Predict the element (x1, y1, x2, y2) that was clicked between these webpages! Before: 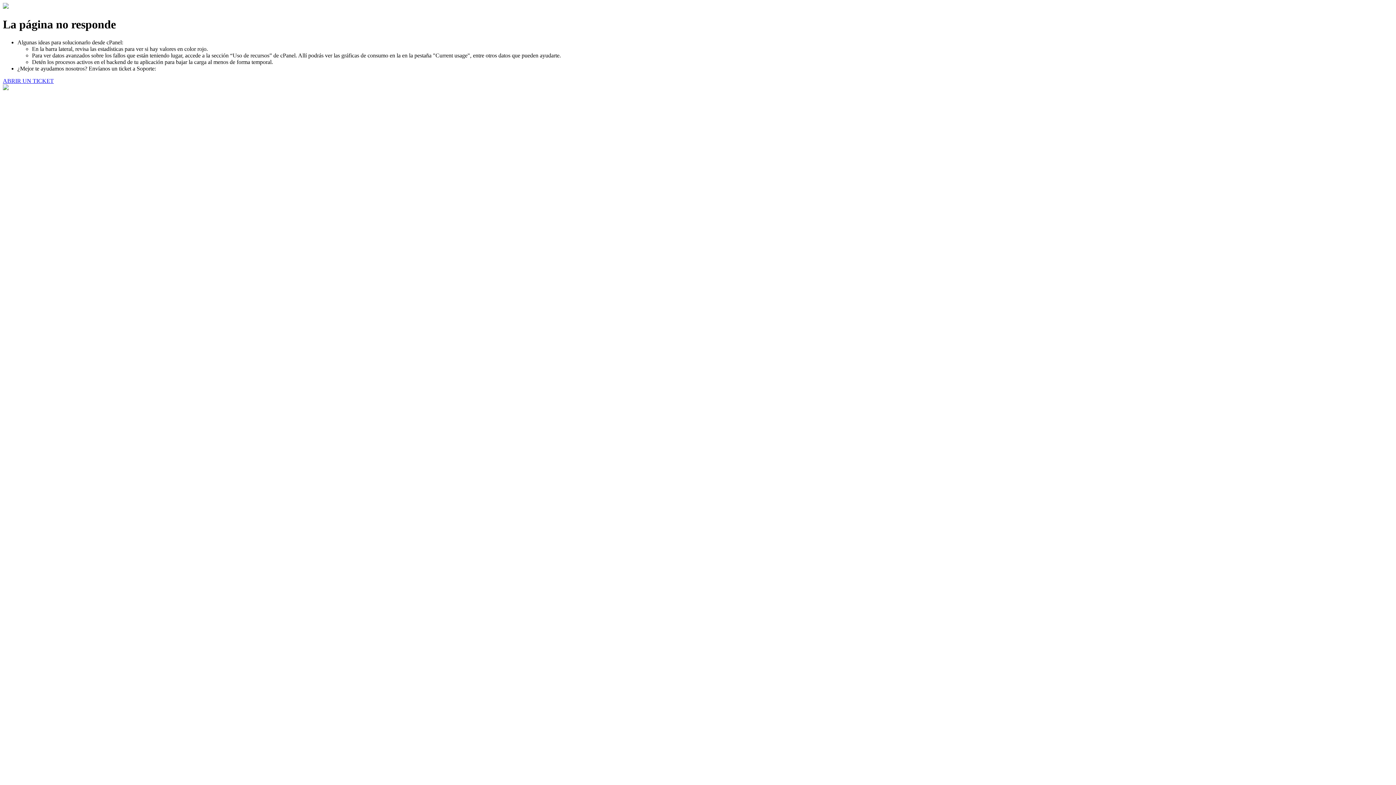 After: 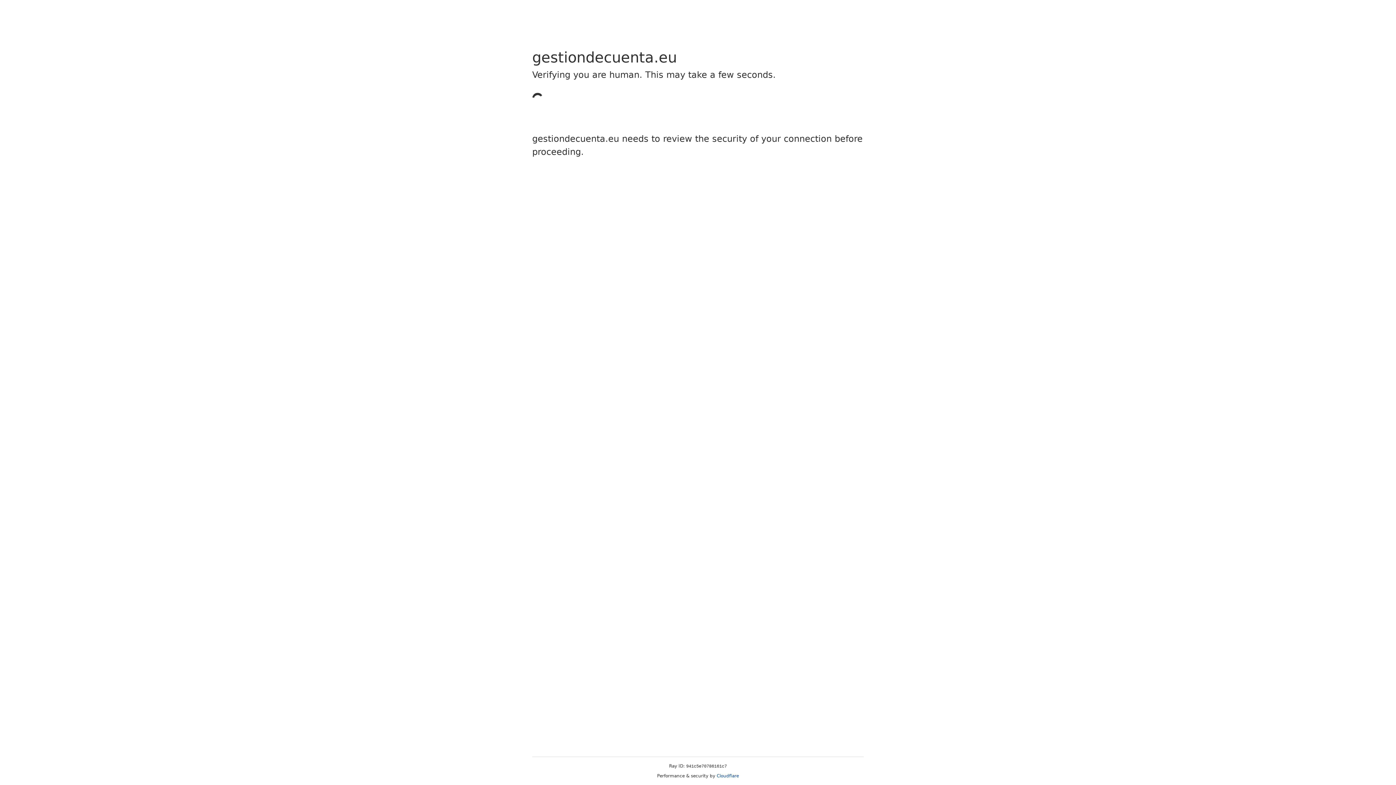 Action: bbox: (2, 77, 53, 83) label: ABRIR UN TICKET